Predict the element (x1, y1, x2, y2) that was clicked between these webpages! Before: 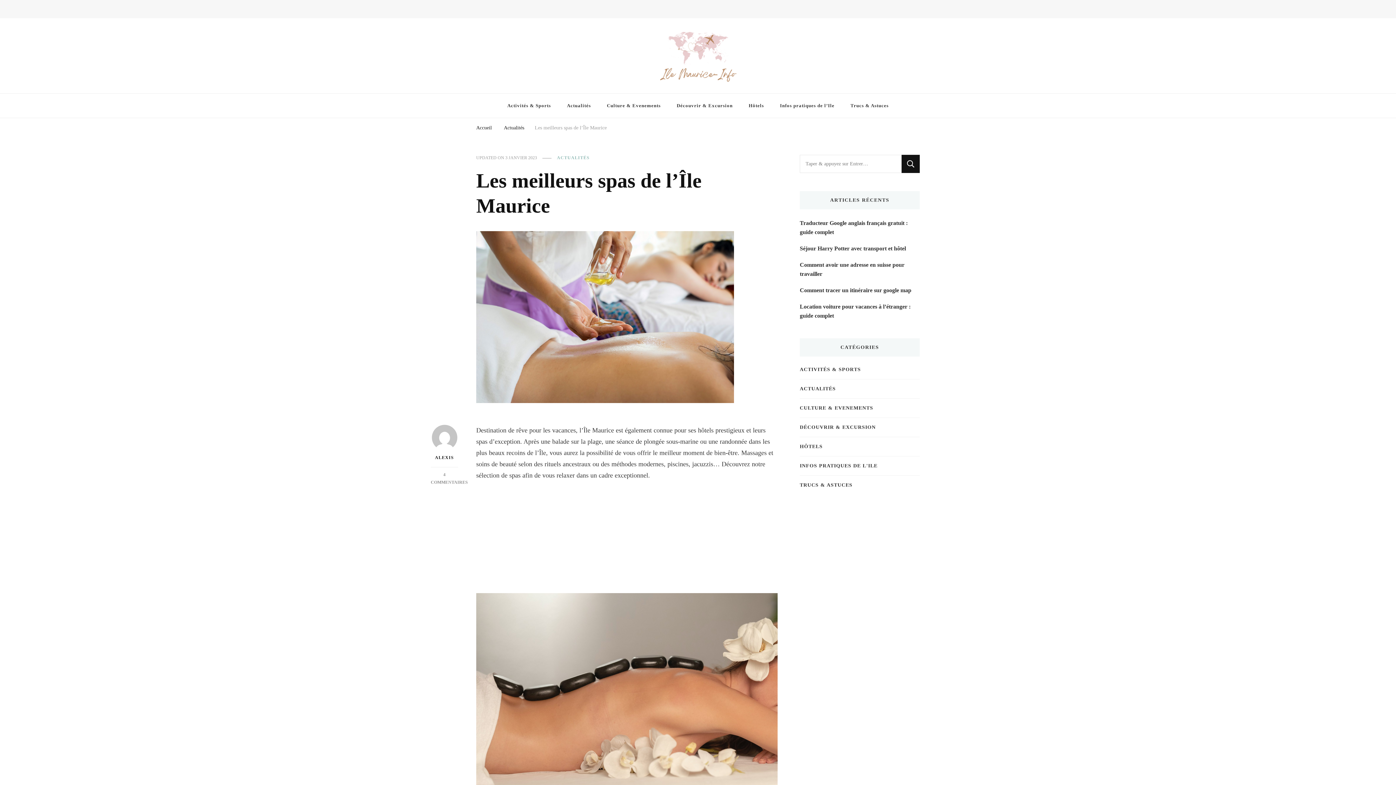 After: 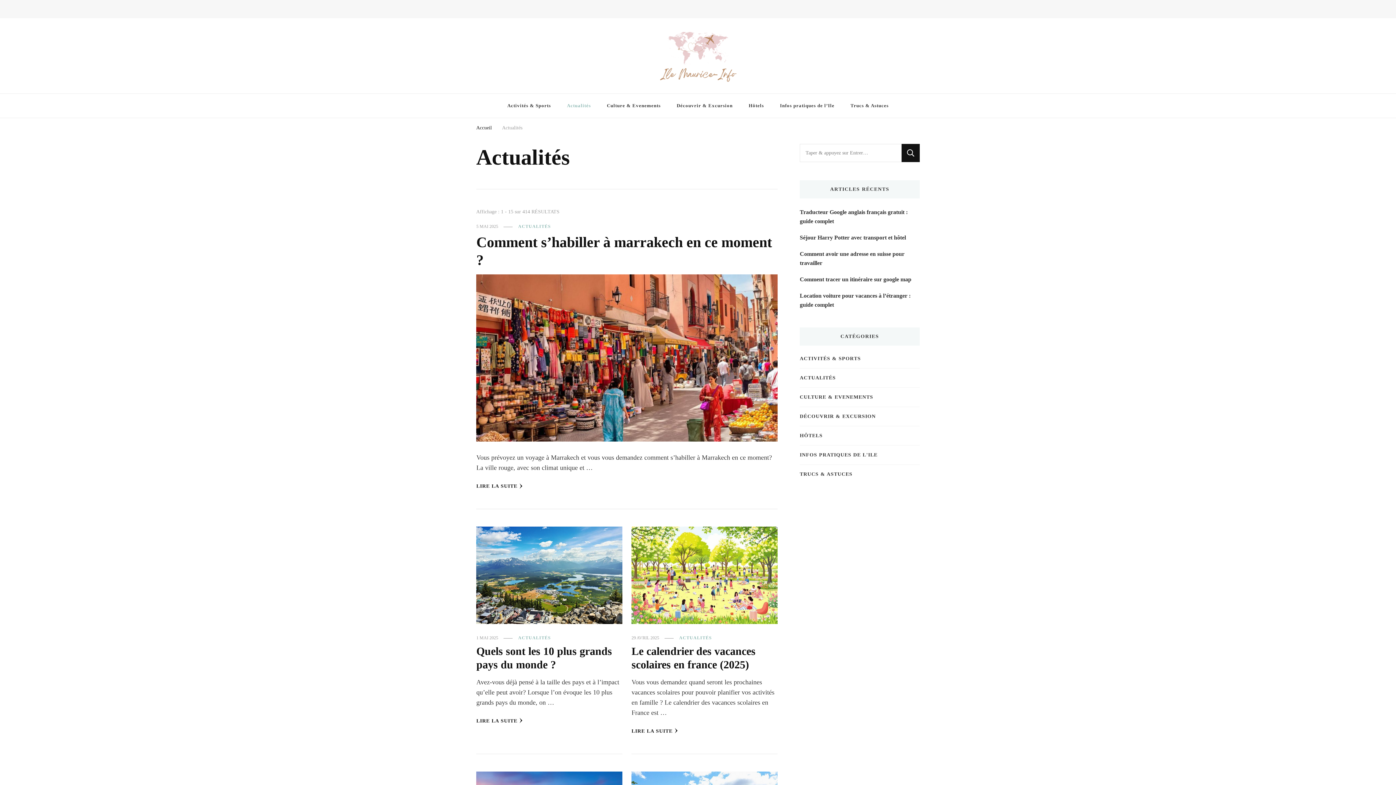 Action: label: ACTUALITÉS bbox: (557, 154, 589, 161)